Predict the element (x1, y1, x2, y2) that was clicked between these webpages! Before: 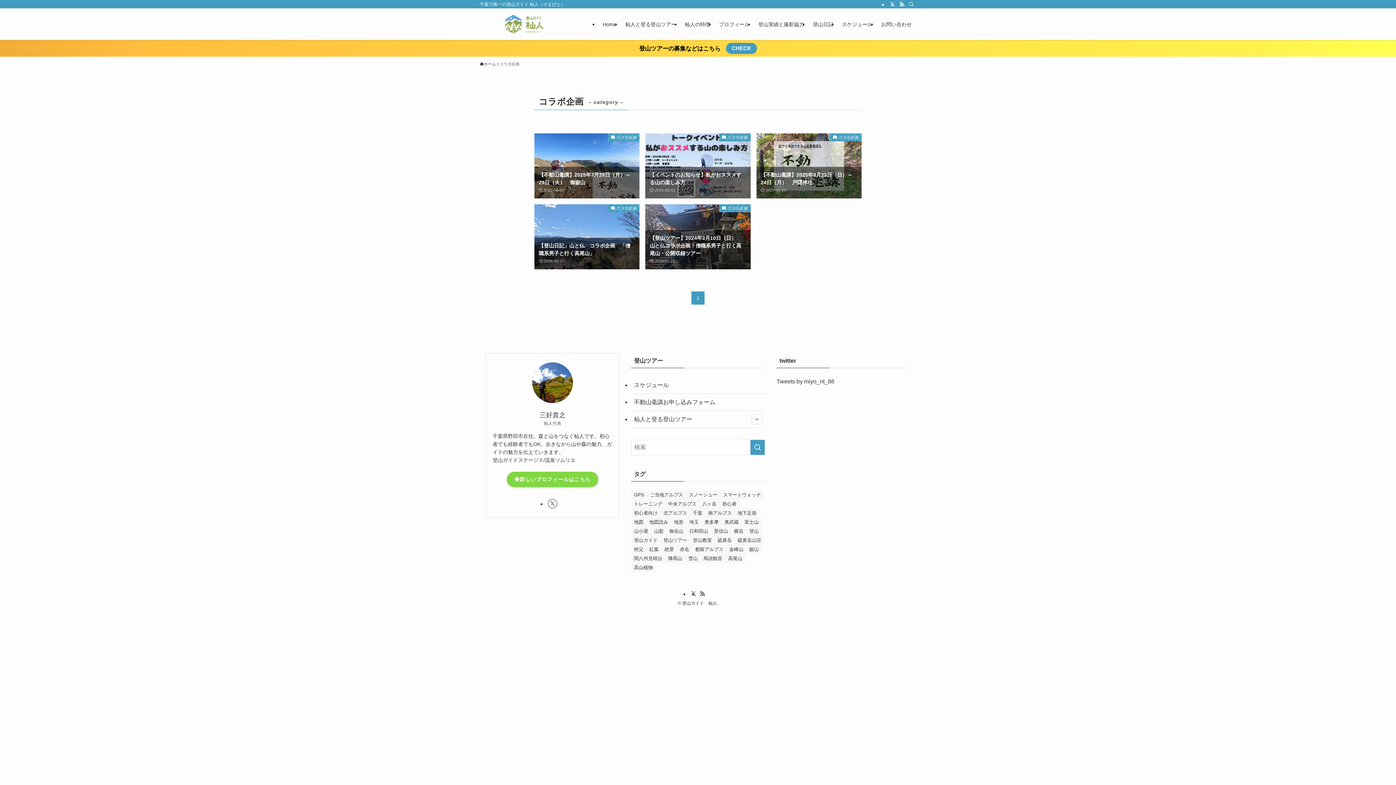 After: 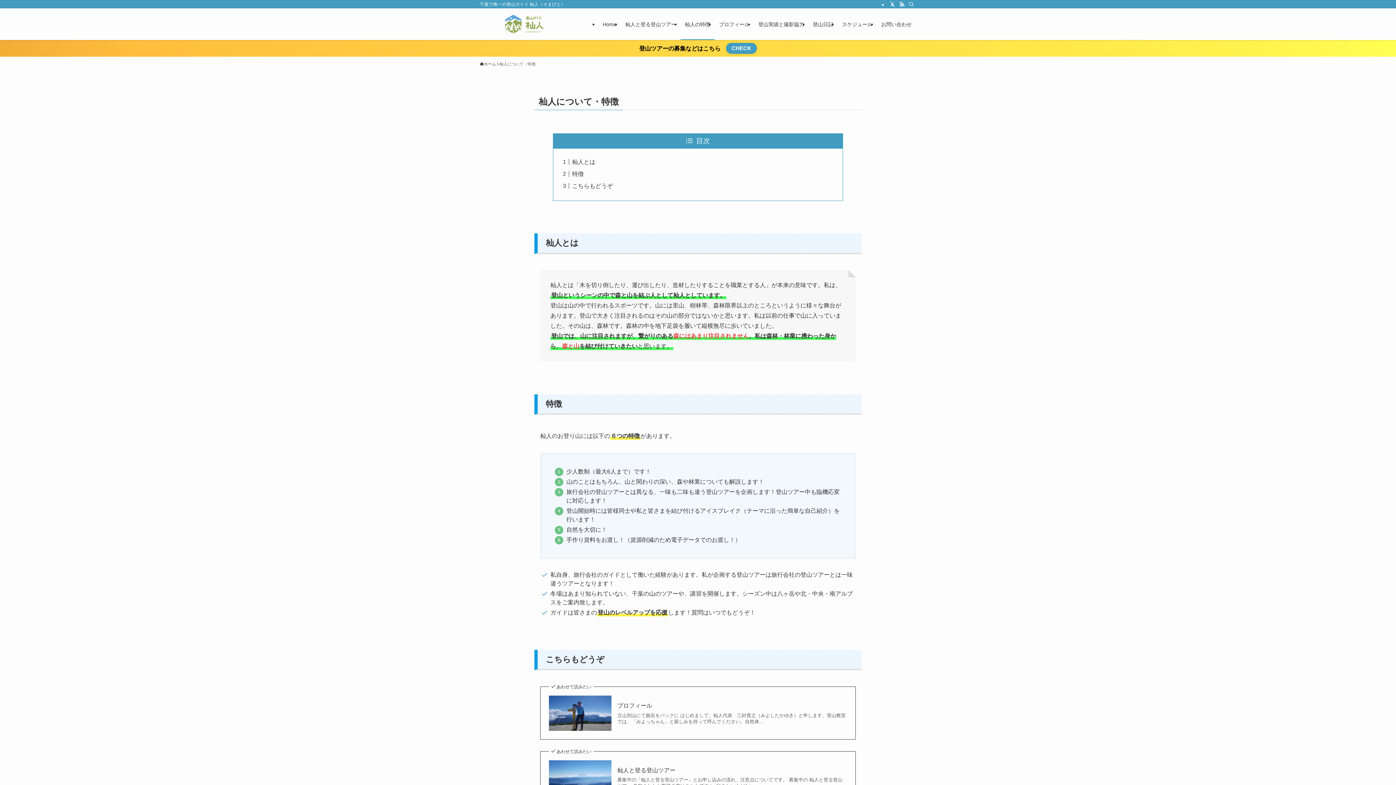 Action: bbox: (680, 8, 714, 40) label: 杣人の特徴